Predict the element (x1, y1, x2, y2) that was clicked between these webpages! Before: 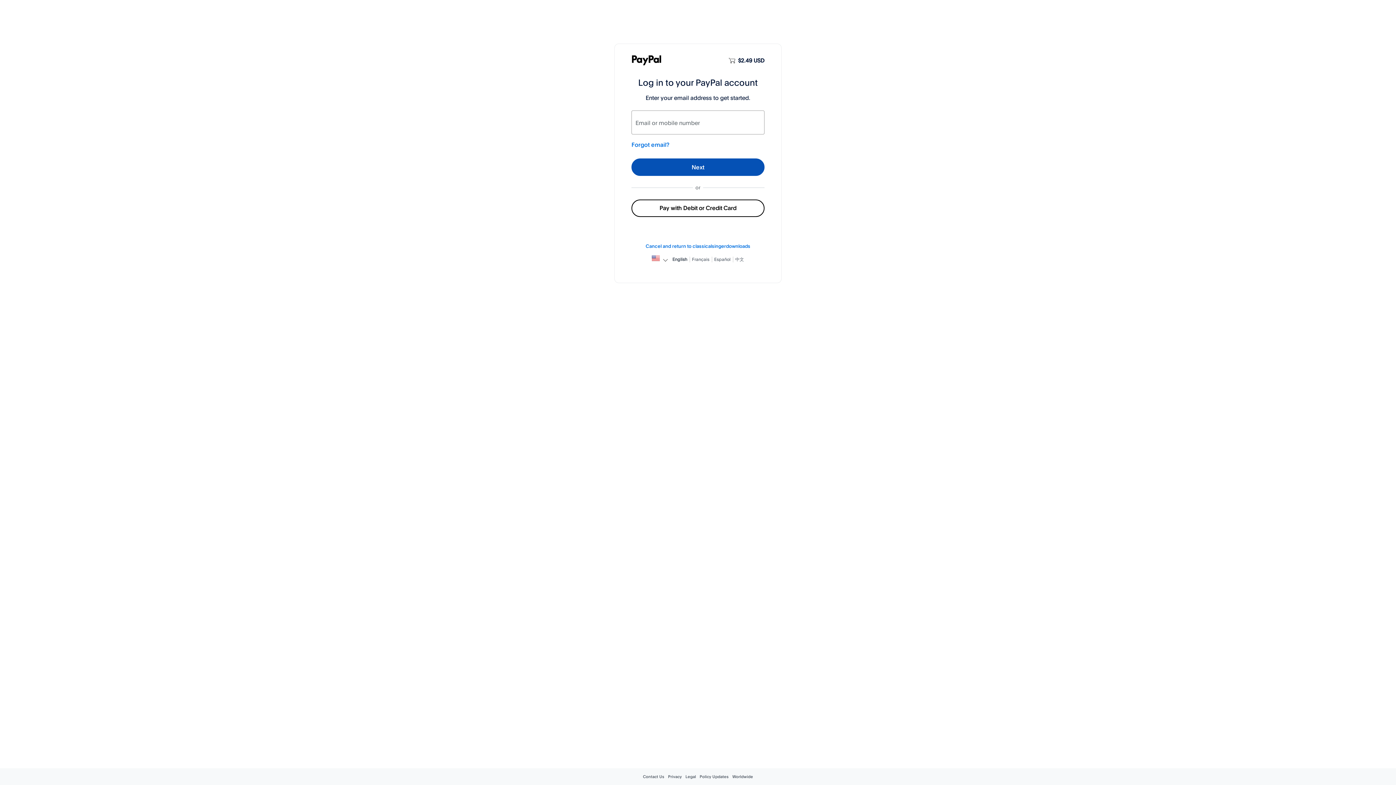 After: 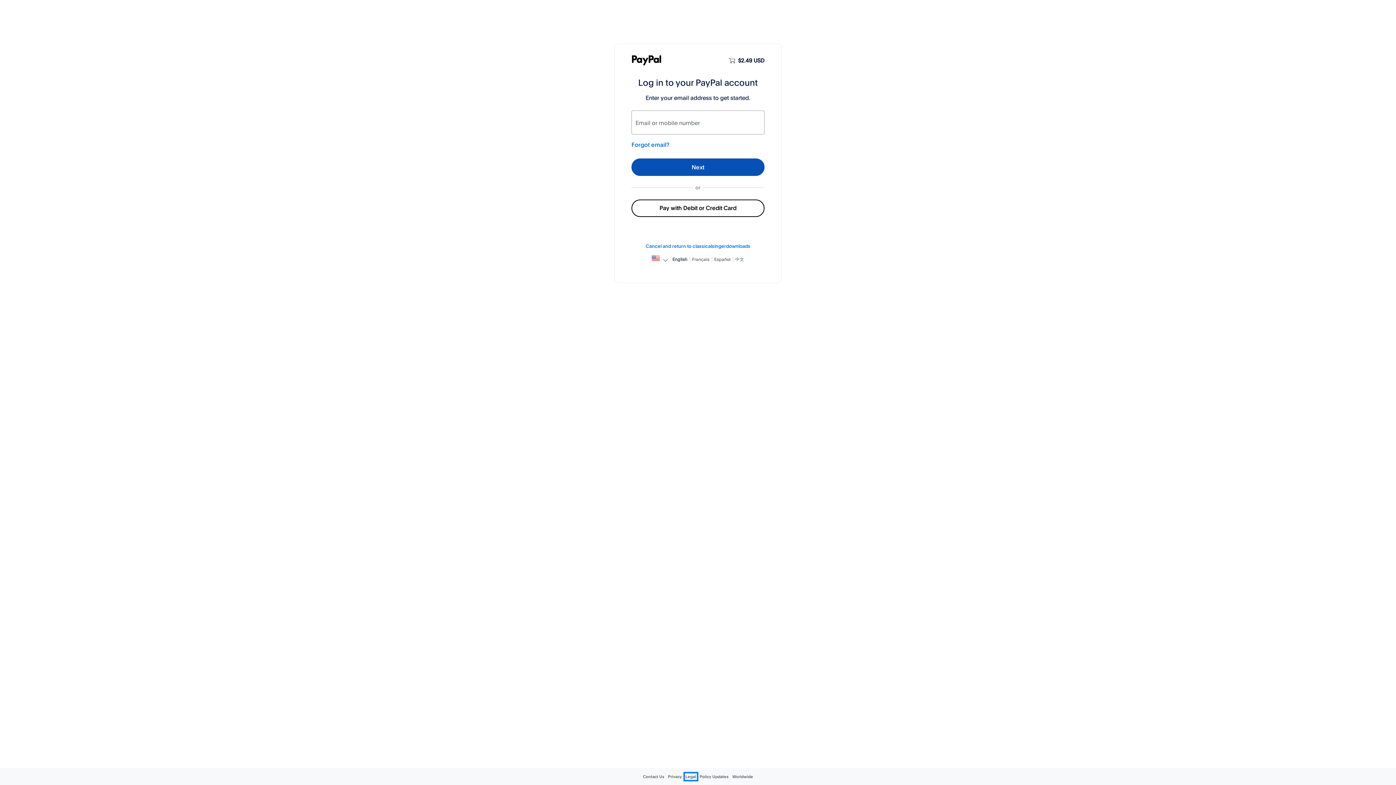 Action: bbox: (685, 774, 696, 779) label: Legal